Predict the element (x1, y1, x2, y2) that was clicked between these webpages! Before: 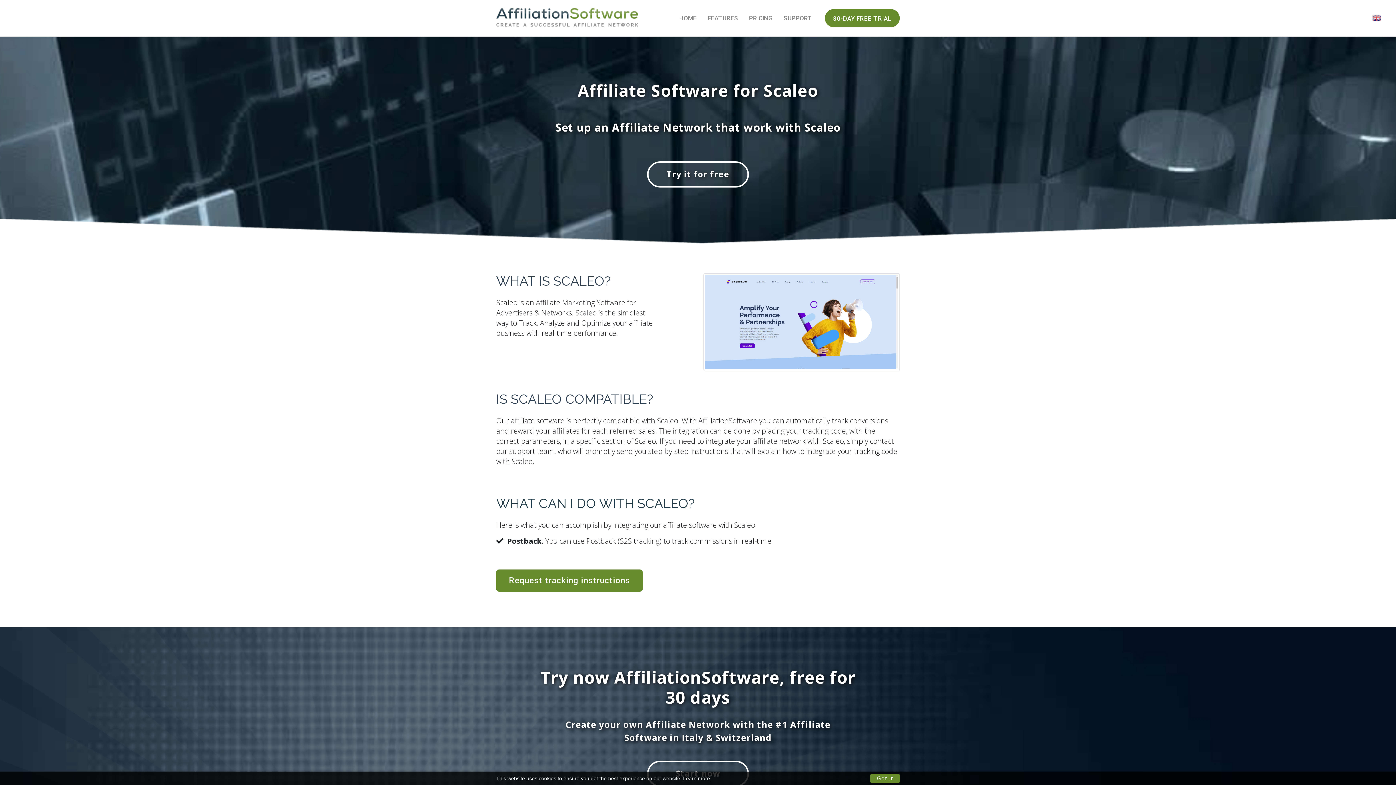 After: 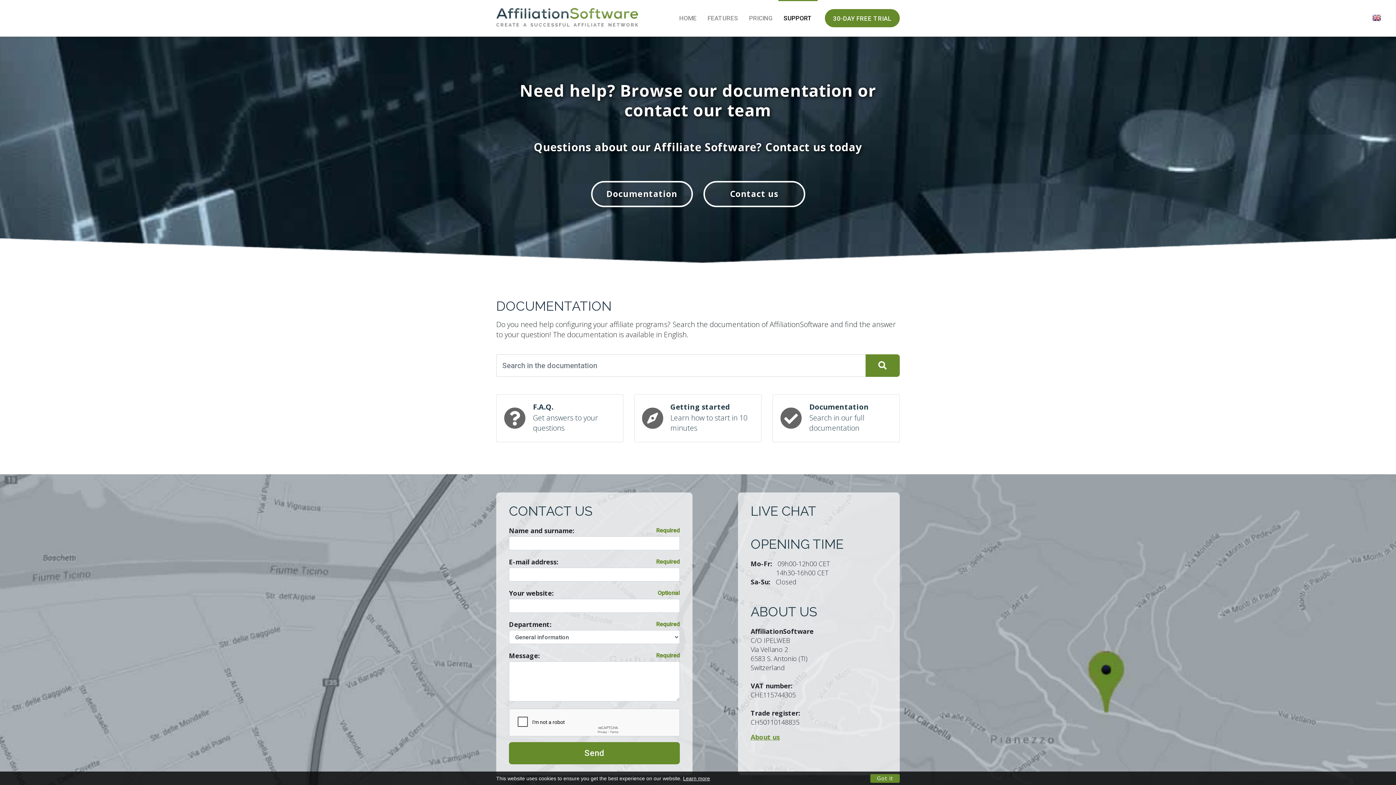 Action: label: SUPPORT bbox: (778, 0, 817, 36)